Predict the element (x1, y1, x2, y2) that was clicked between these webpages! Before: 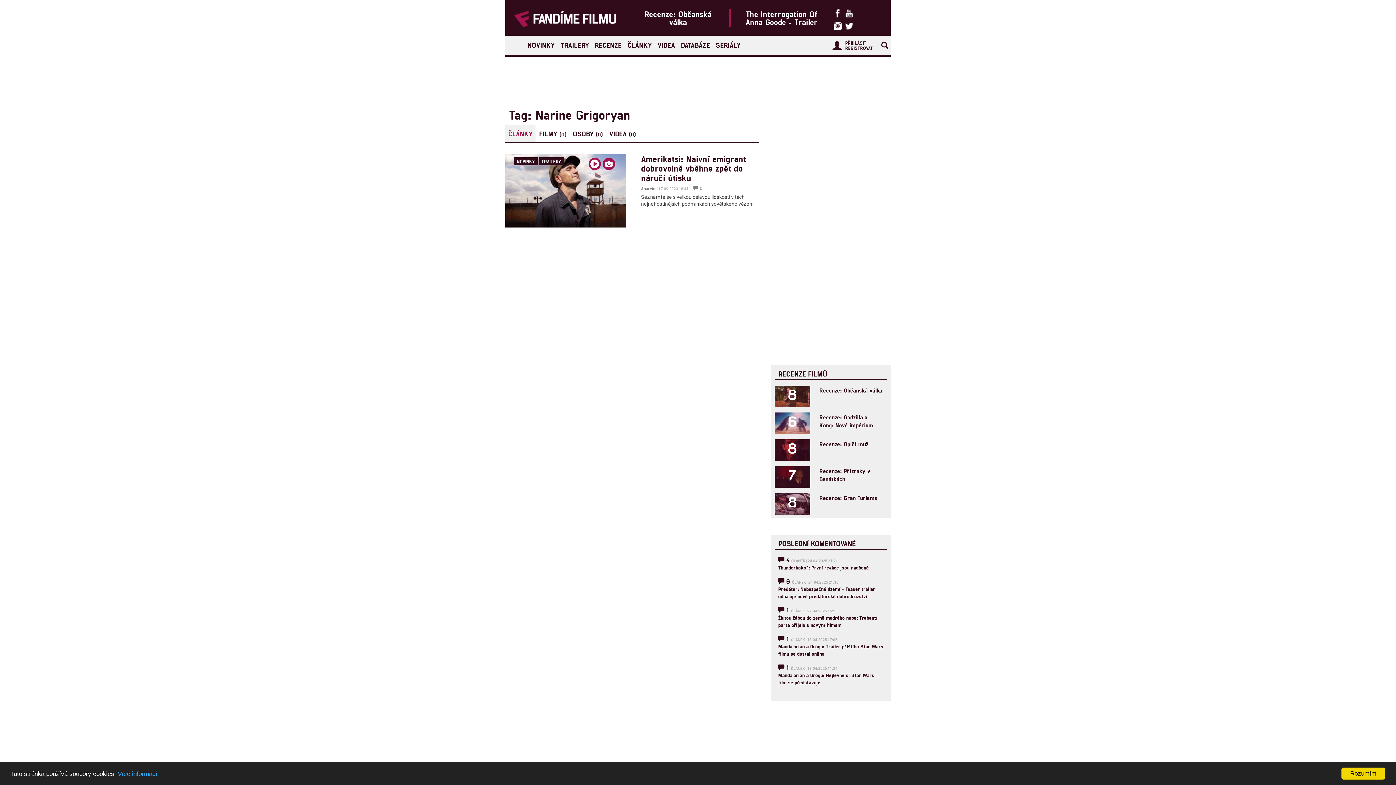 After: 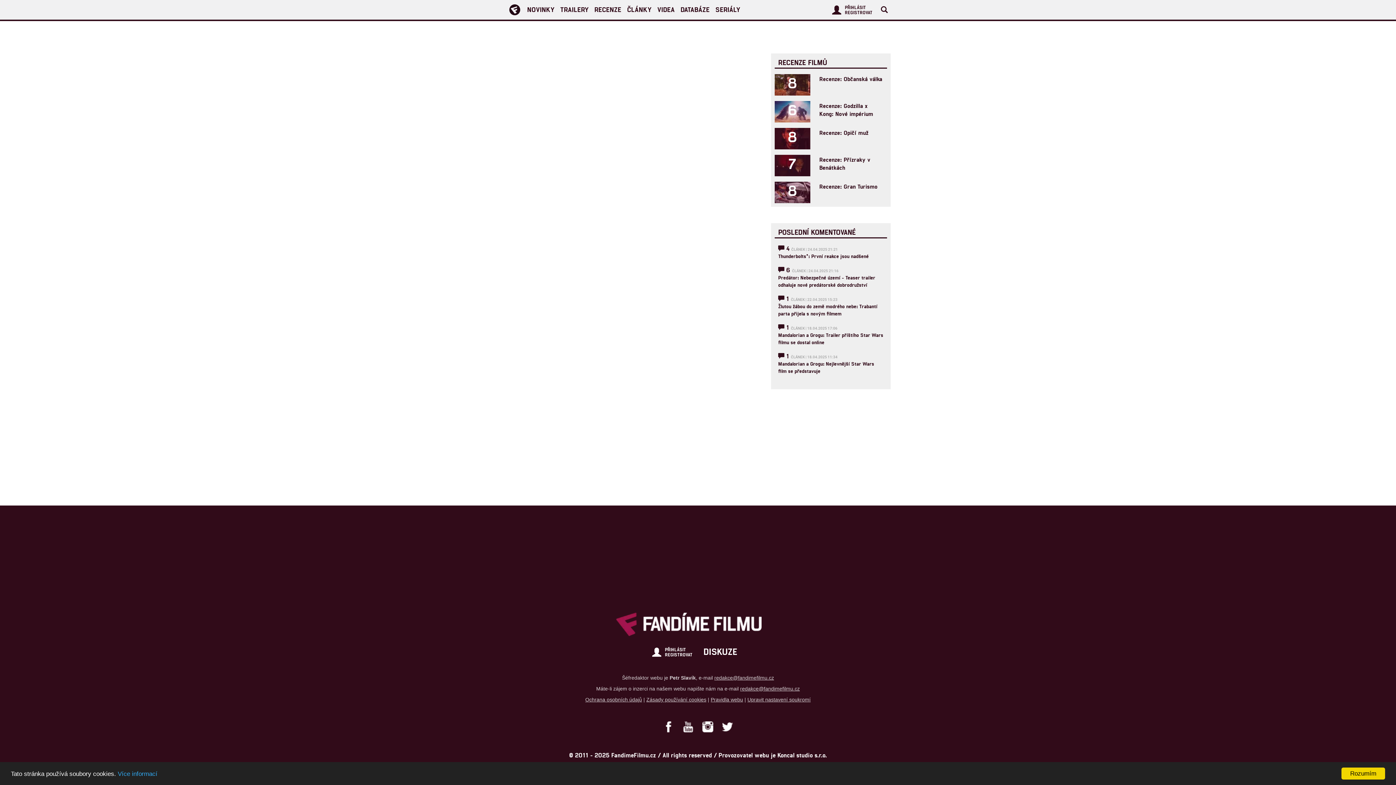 Action: label: redakce@fandimefilmu.cz bbox: (740, 677, 800, 683)